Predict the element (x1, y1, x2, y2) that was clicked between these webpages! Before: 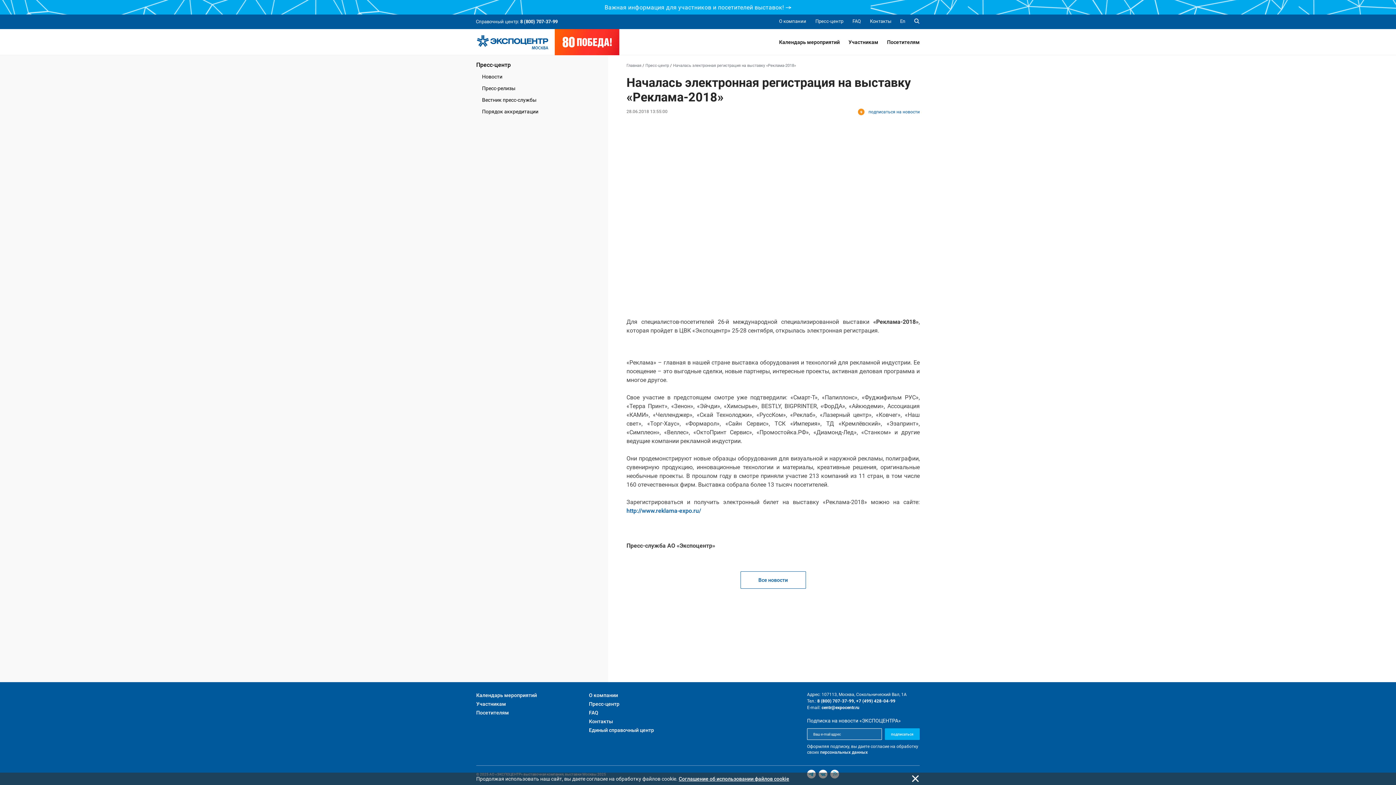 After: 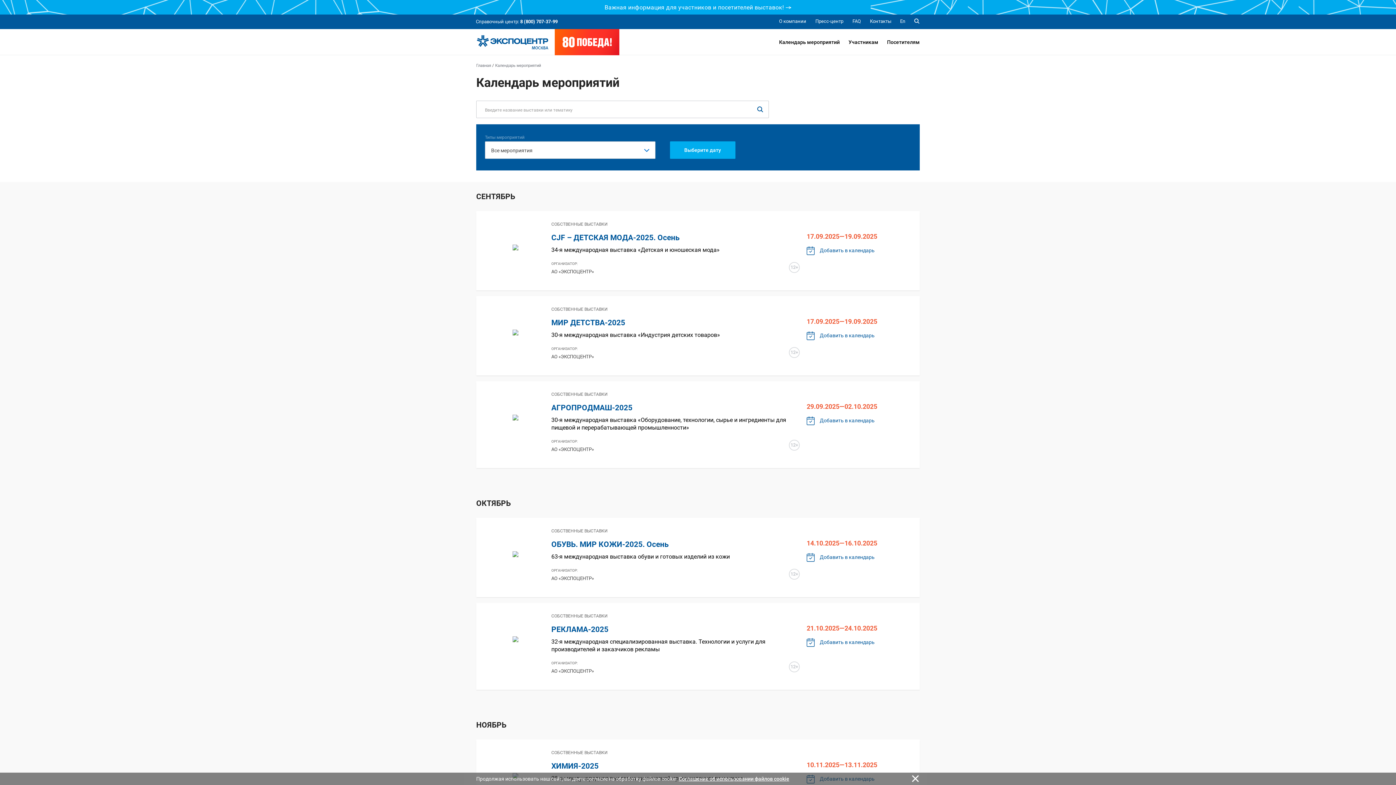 Action: label: Календарь мероприятий bbox: (476, 692, 537, 698)